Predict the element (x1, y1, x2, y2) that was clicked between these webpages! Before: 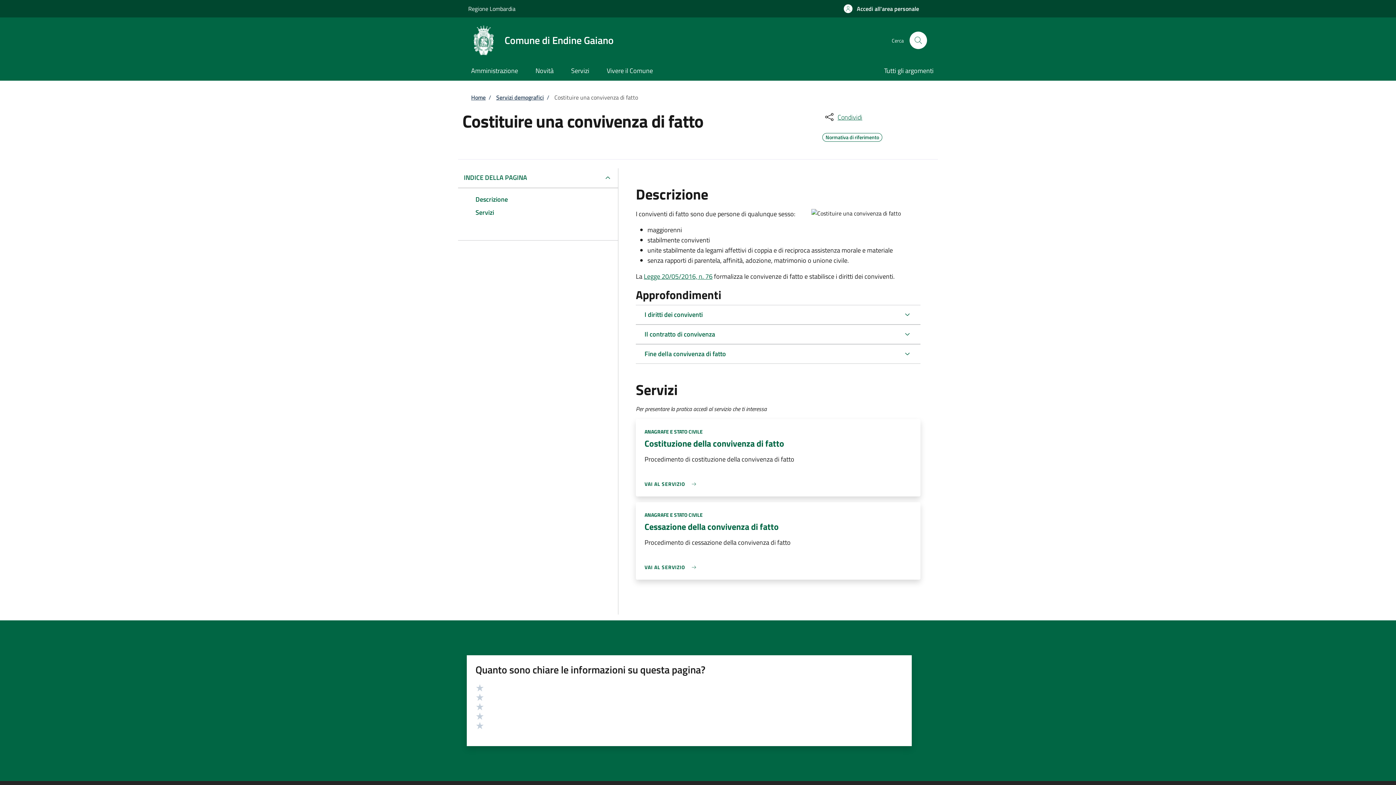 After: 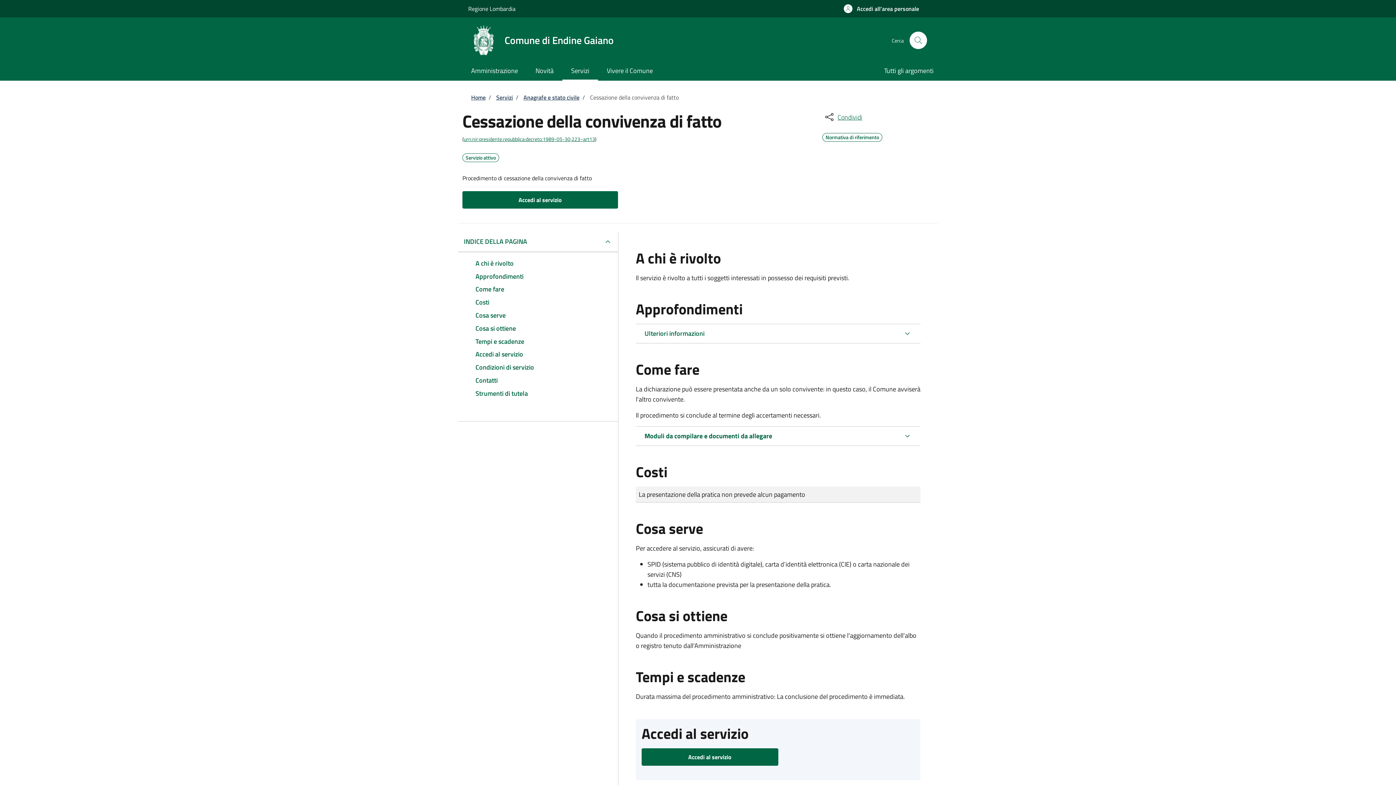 Action: bbox: (644, 563, 699, 571) label: VAI AL SERVIZIO